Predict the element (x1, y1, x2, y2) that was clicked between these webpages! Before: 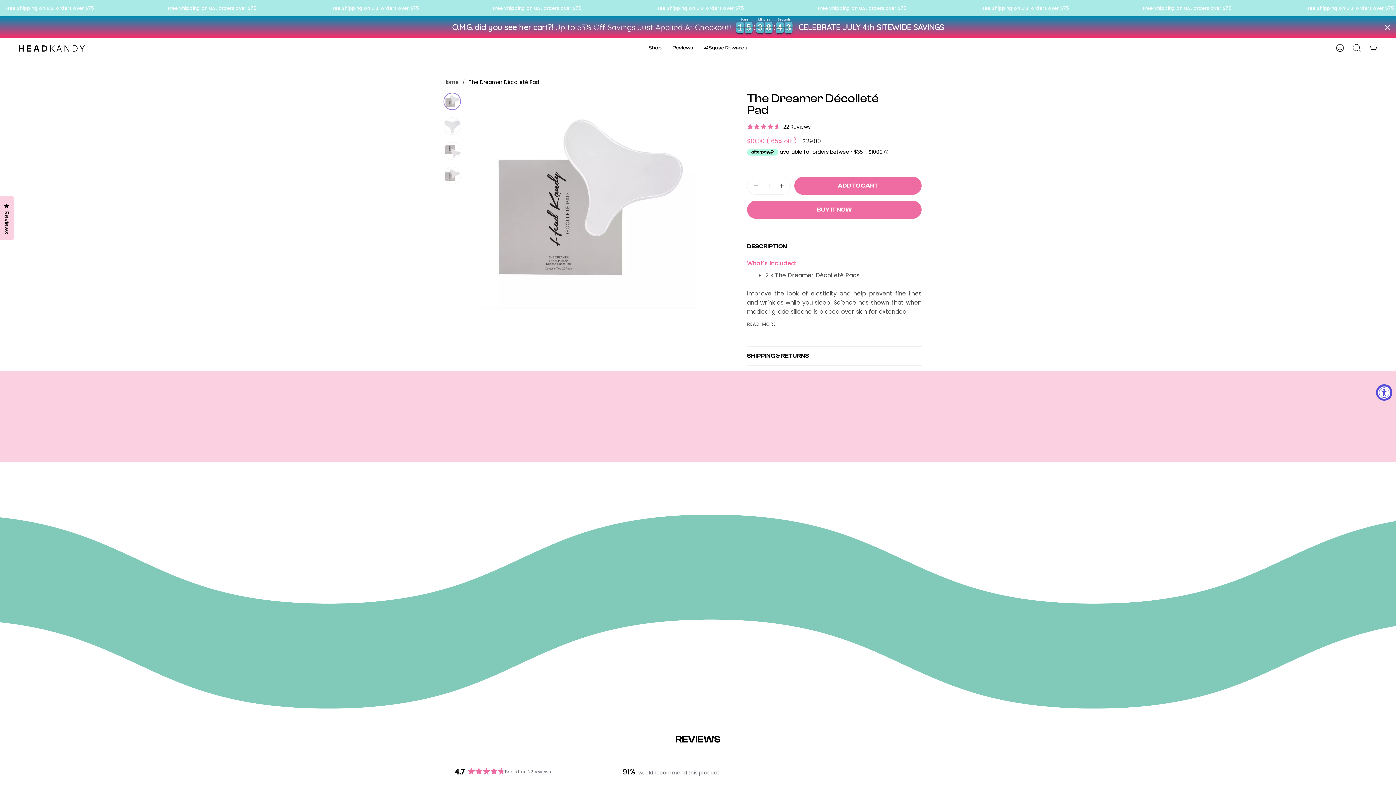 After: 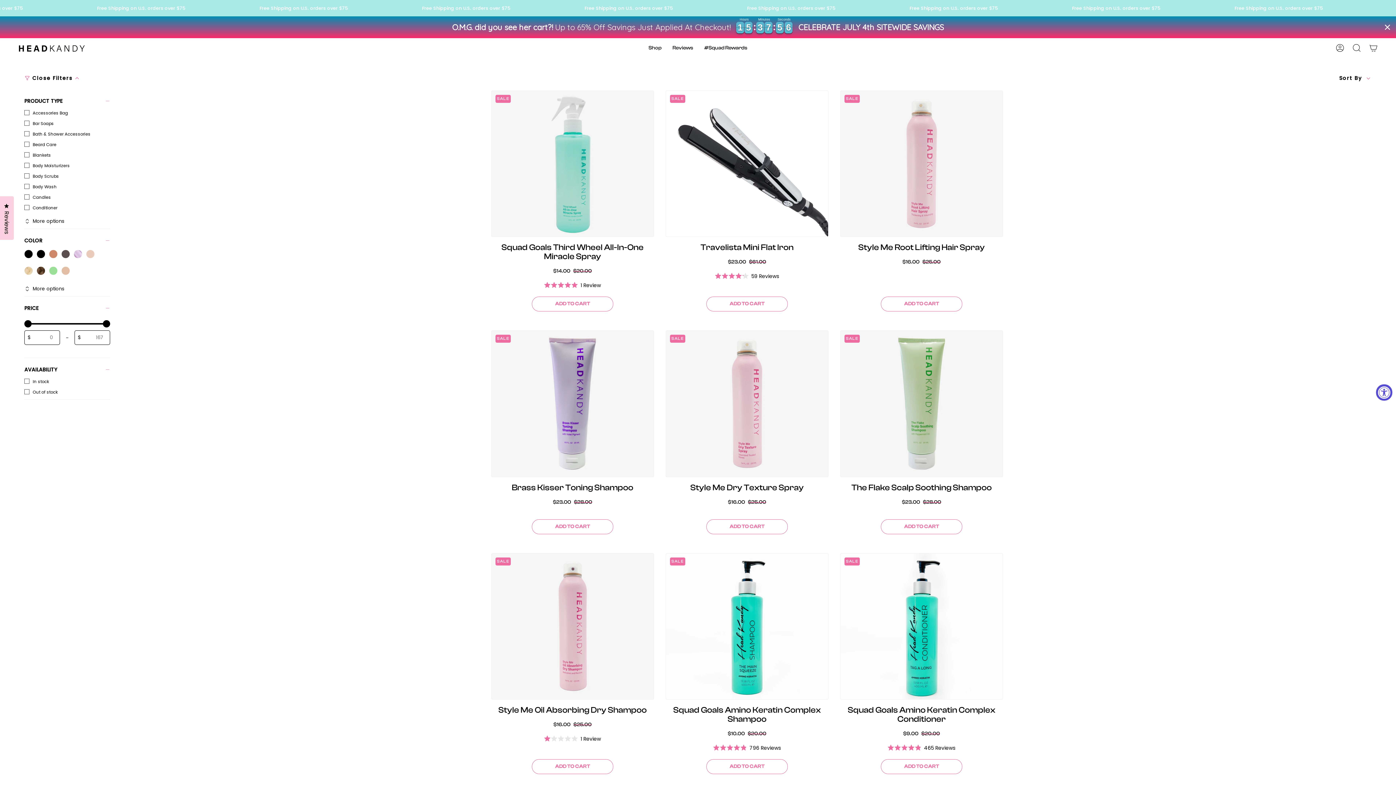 Action: label: Shop bbox: (643, 38, 667, 58)